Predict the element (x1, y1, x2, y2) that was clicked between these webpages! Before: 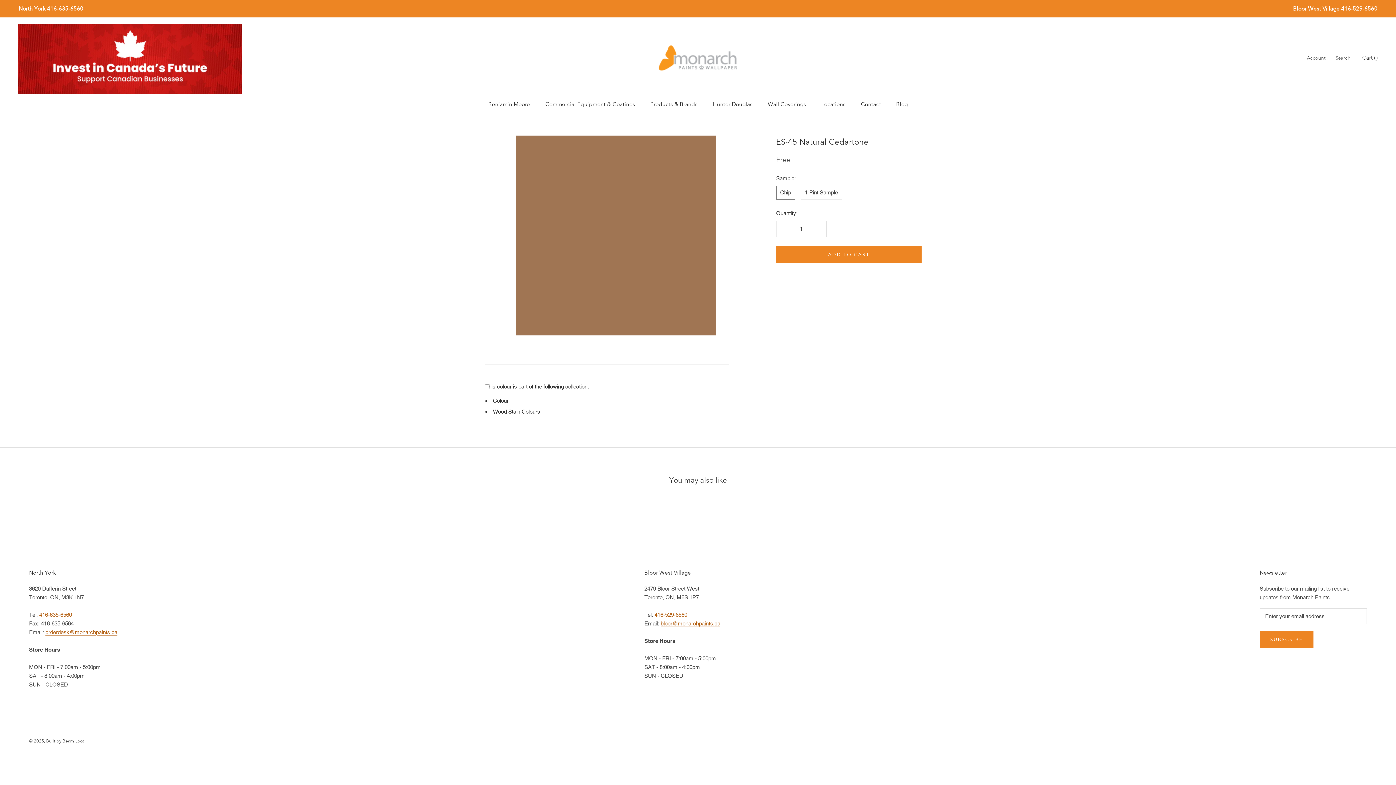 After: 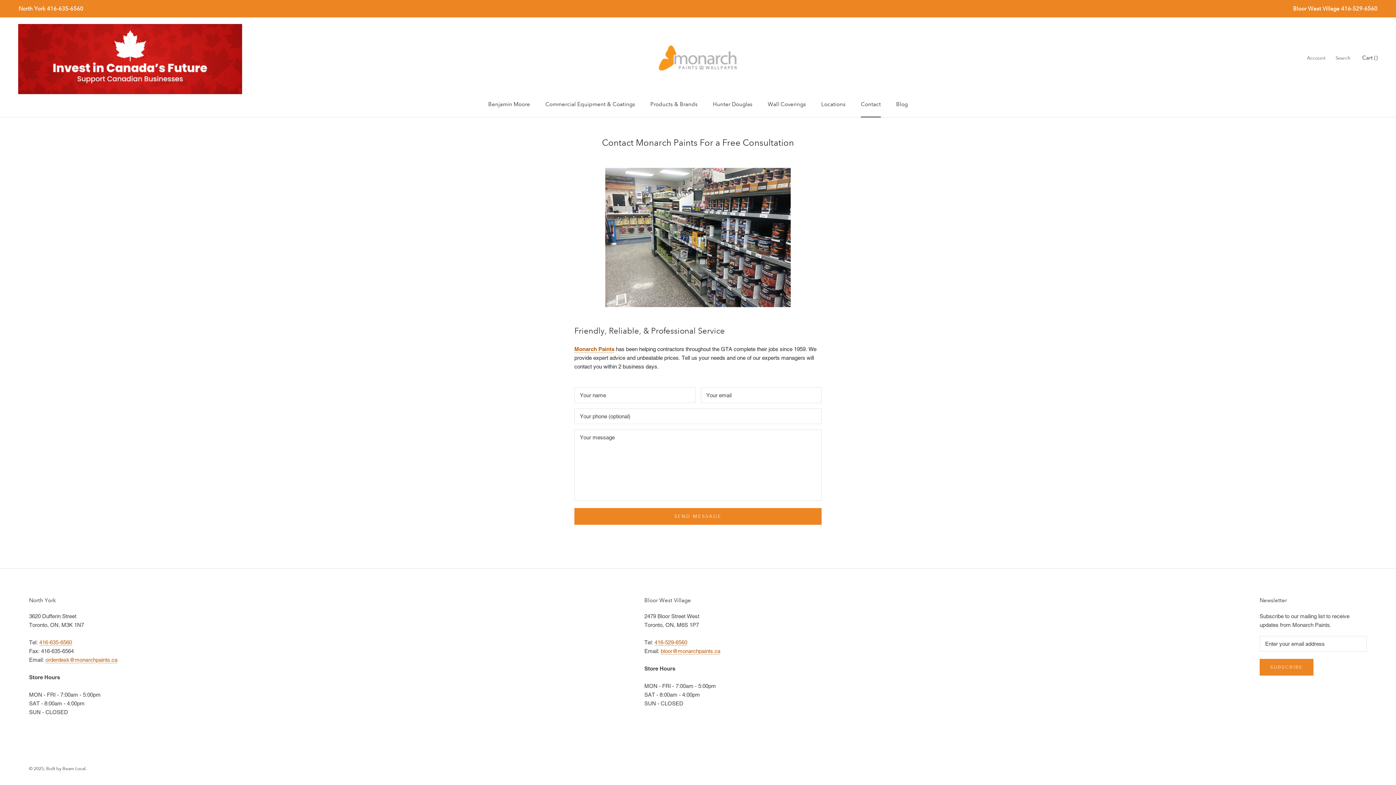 Action: bbox: (861, 100, 881, 107) label: Contact
Contact